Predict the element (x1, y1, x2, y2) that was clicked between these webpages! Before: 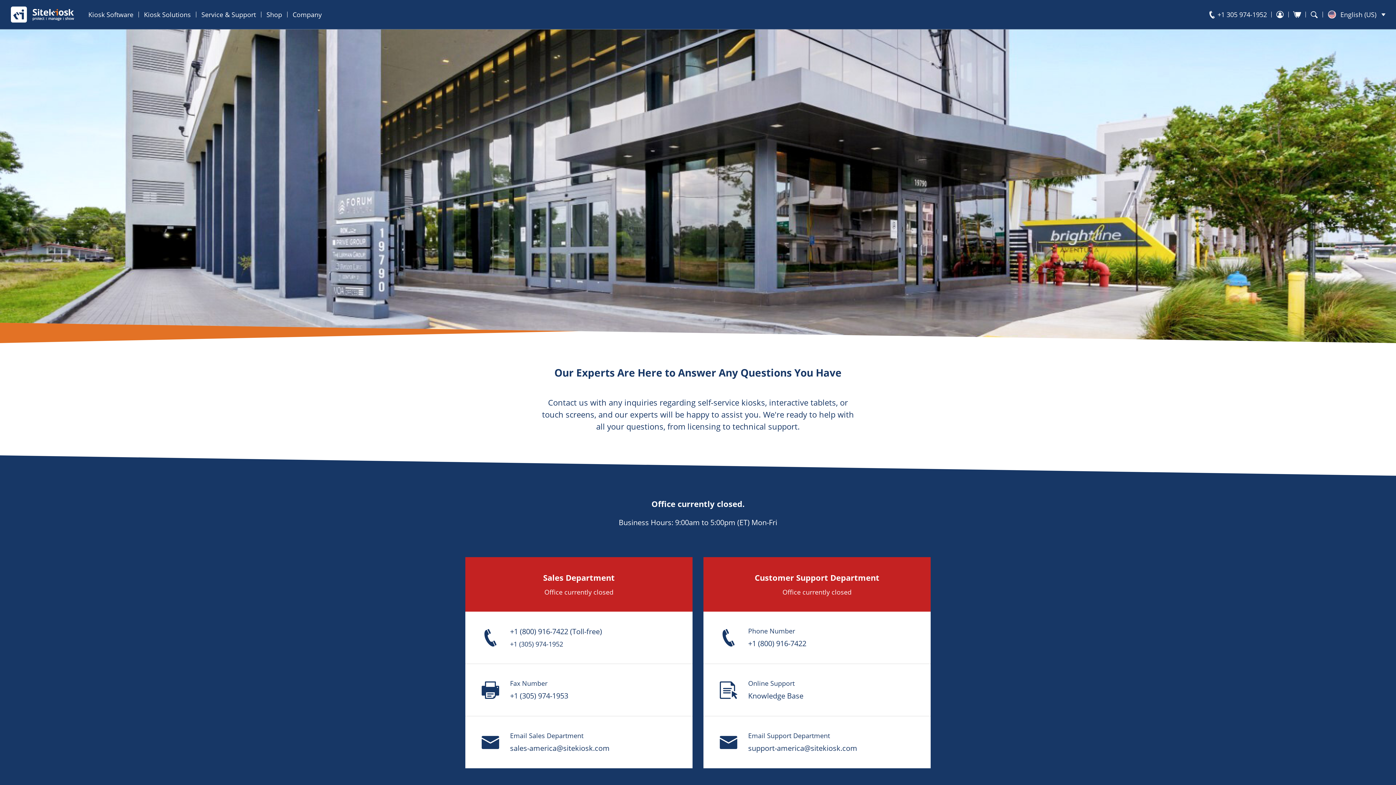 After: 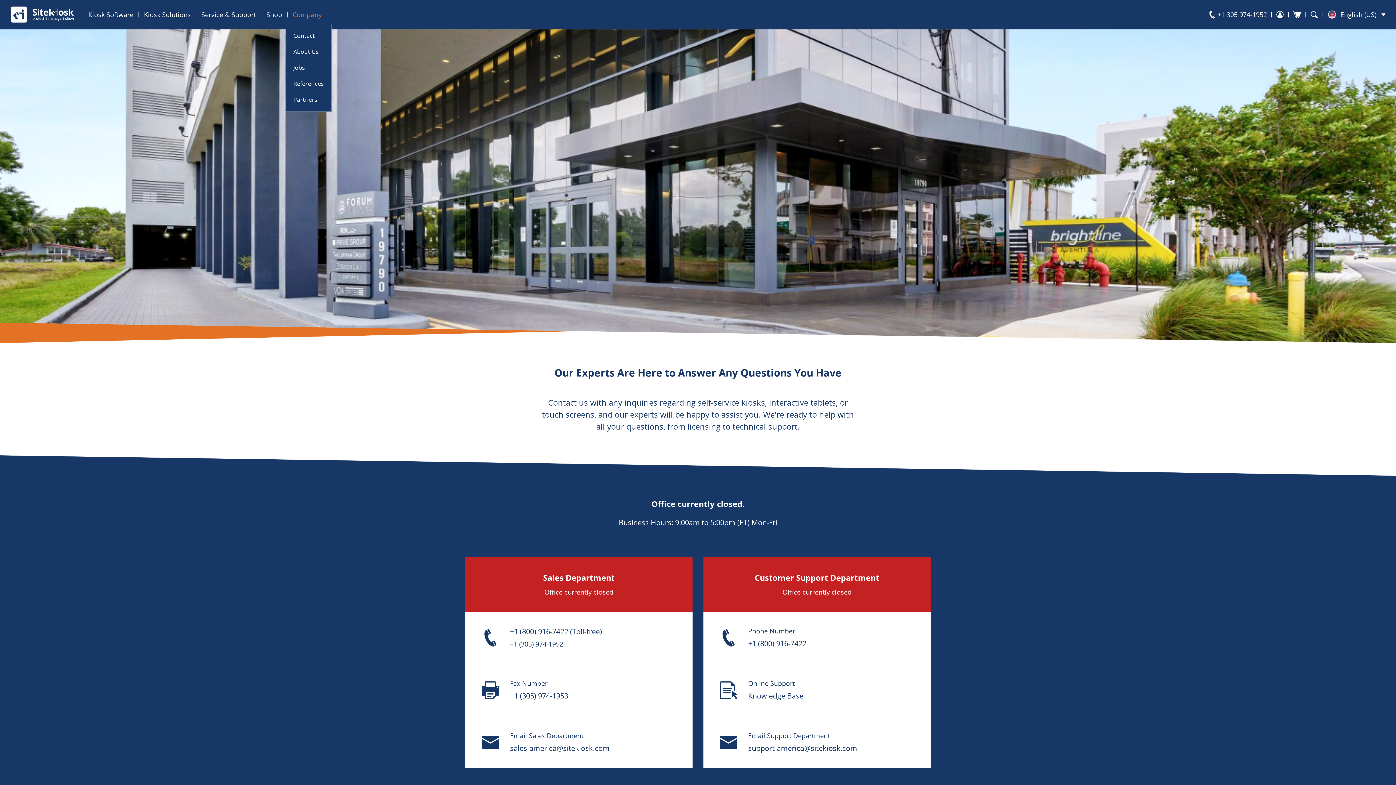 Action: label: Company bbox: (287, 11, 326, 17)